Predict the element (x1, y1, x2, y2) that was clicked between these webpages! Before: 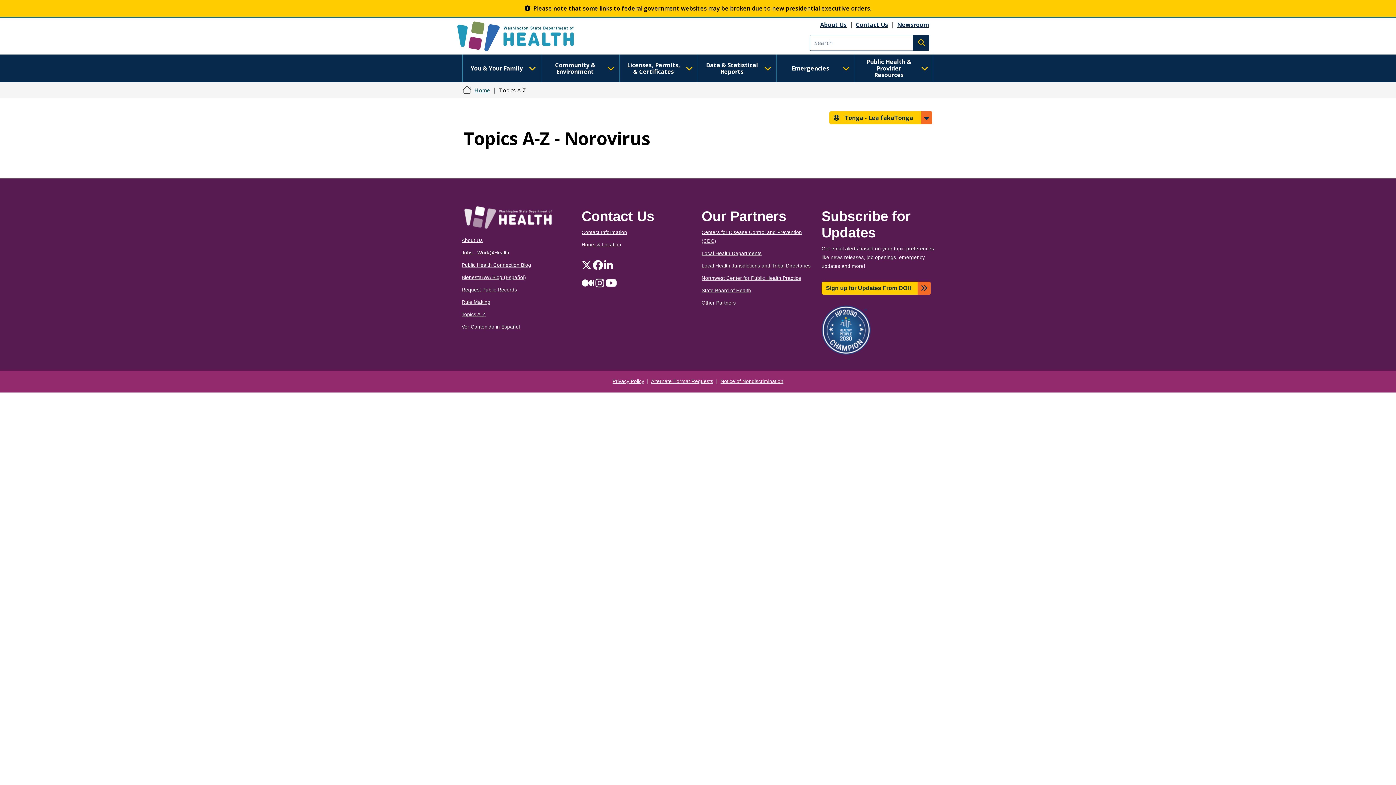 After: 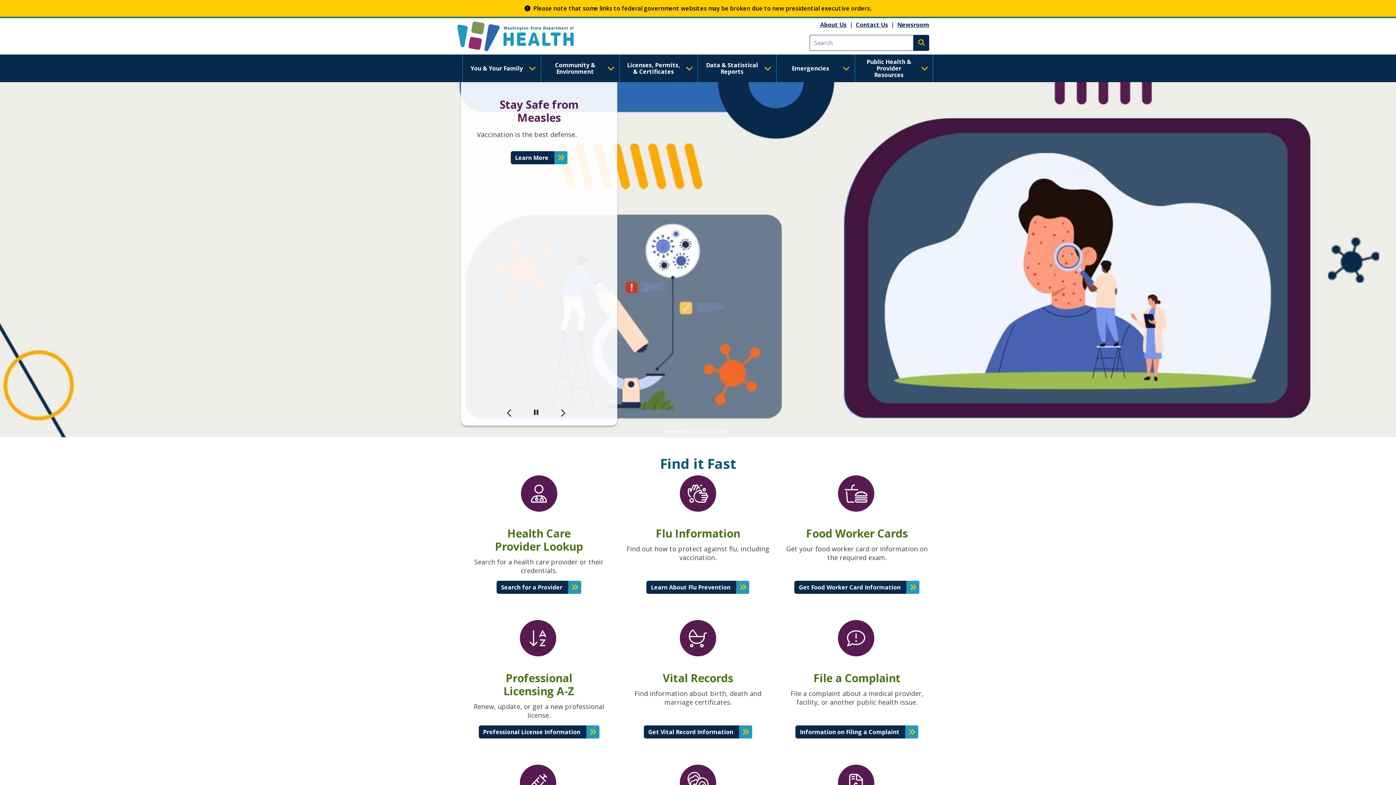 Action: bbox: (474, 86, 490, 93) label: Home